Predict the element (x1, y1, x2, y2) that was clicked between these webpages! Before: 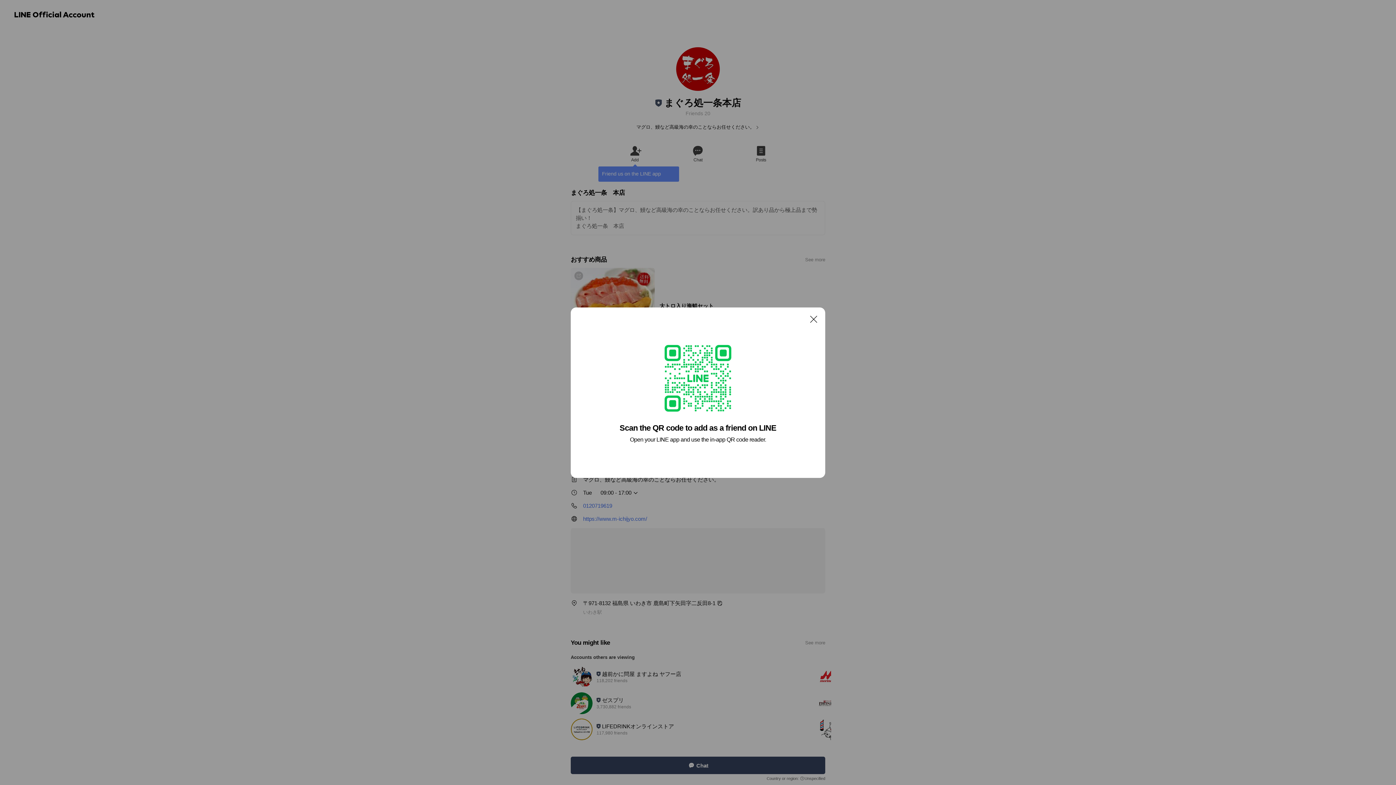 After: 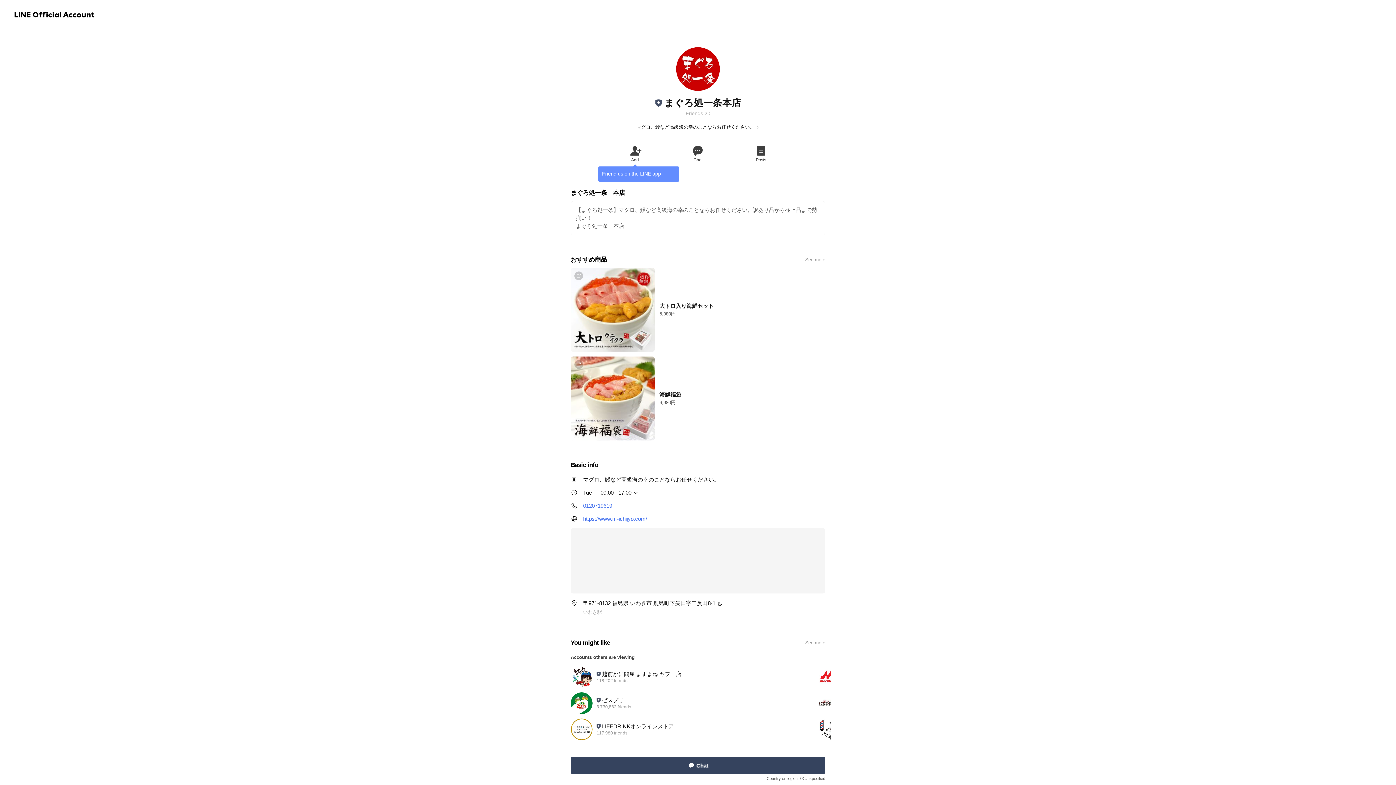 Action: bbox: (806, 311, 821, 326) label: Close